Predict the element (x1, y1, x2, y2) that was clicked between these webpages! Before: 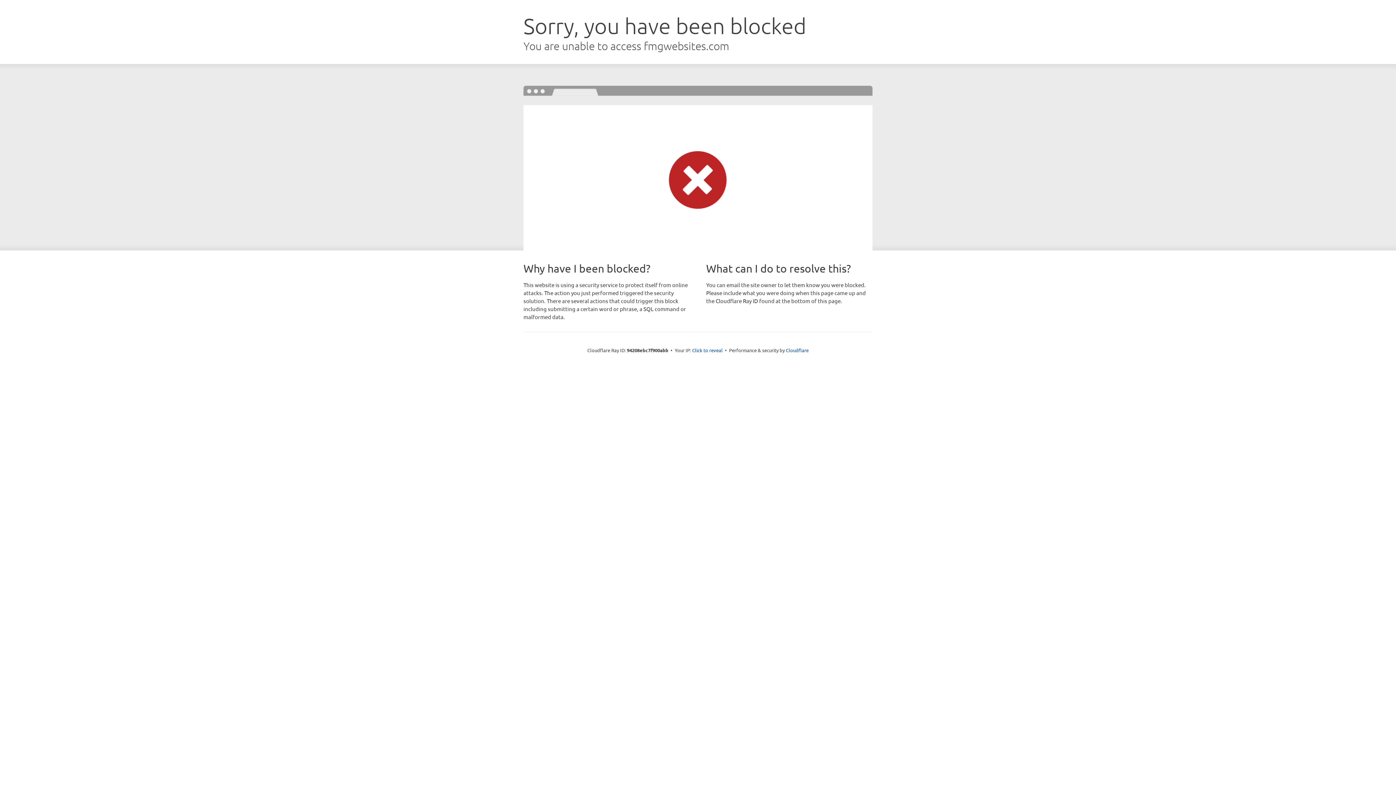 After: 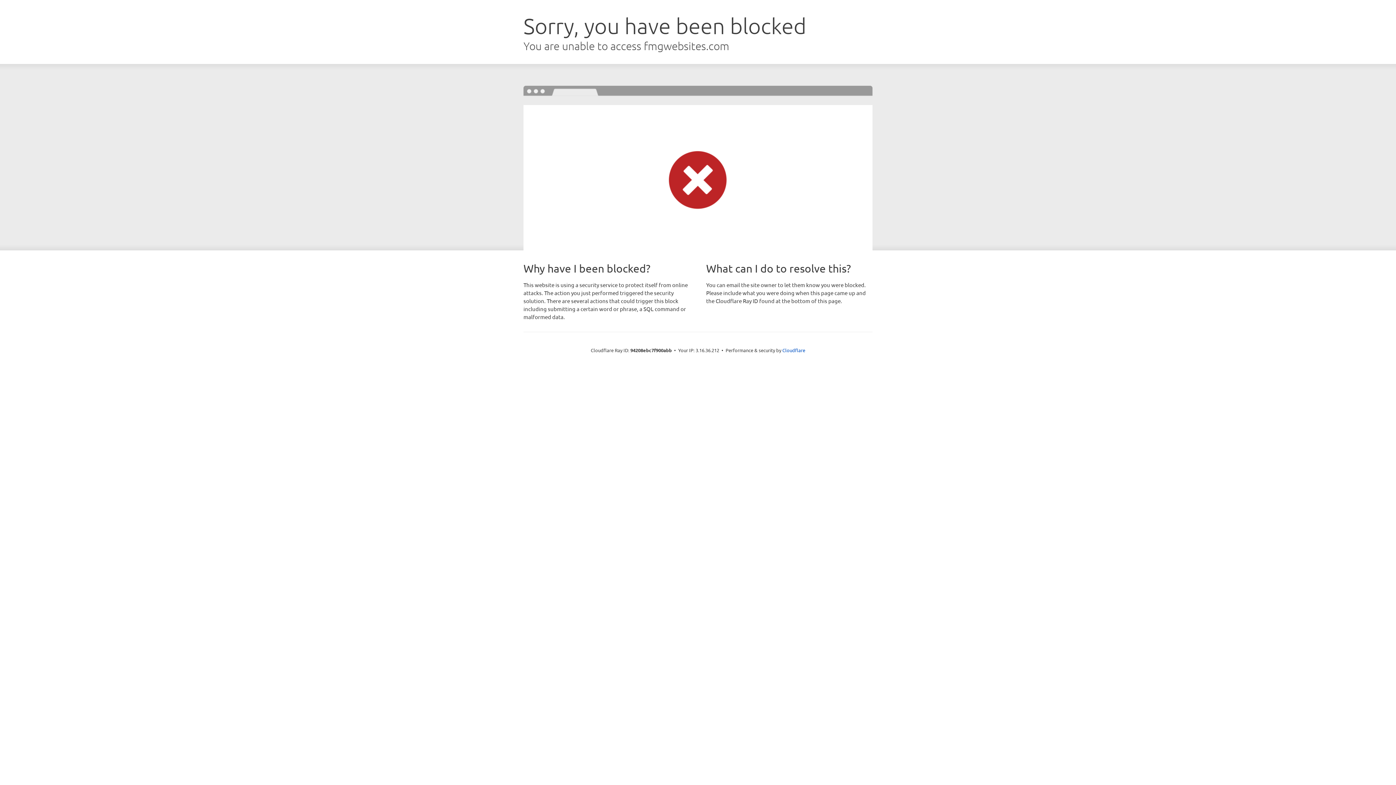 Action: label: Click to reveal bbox: (692, 346, 722, 353)